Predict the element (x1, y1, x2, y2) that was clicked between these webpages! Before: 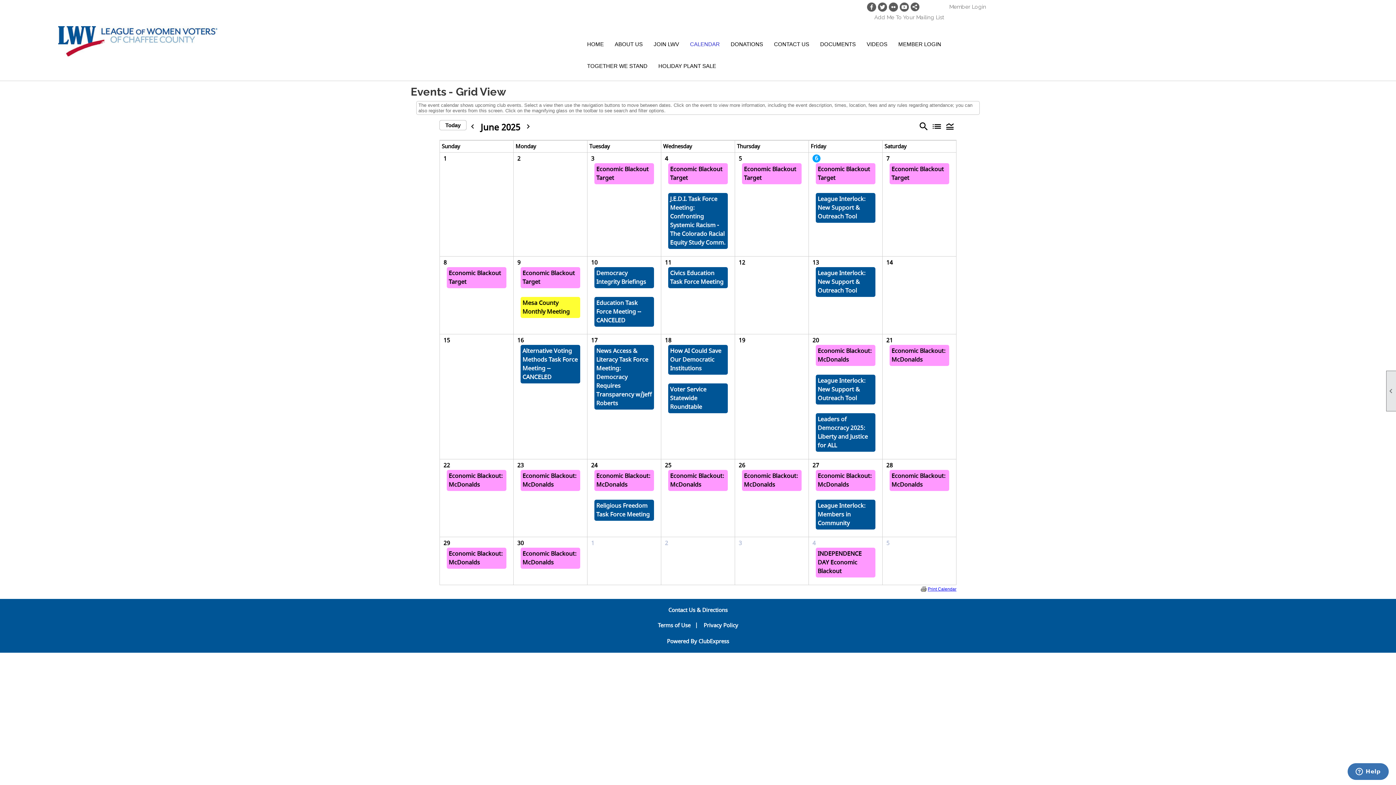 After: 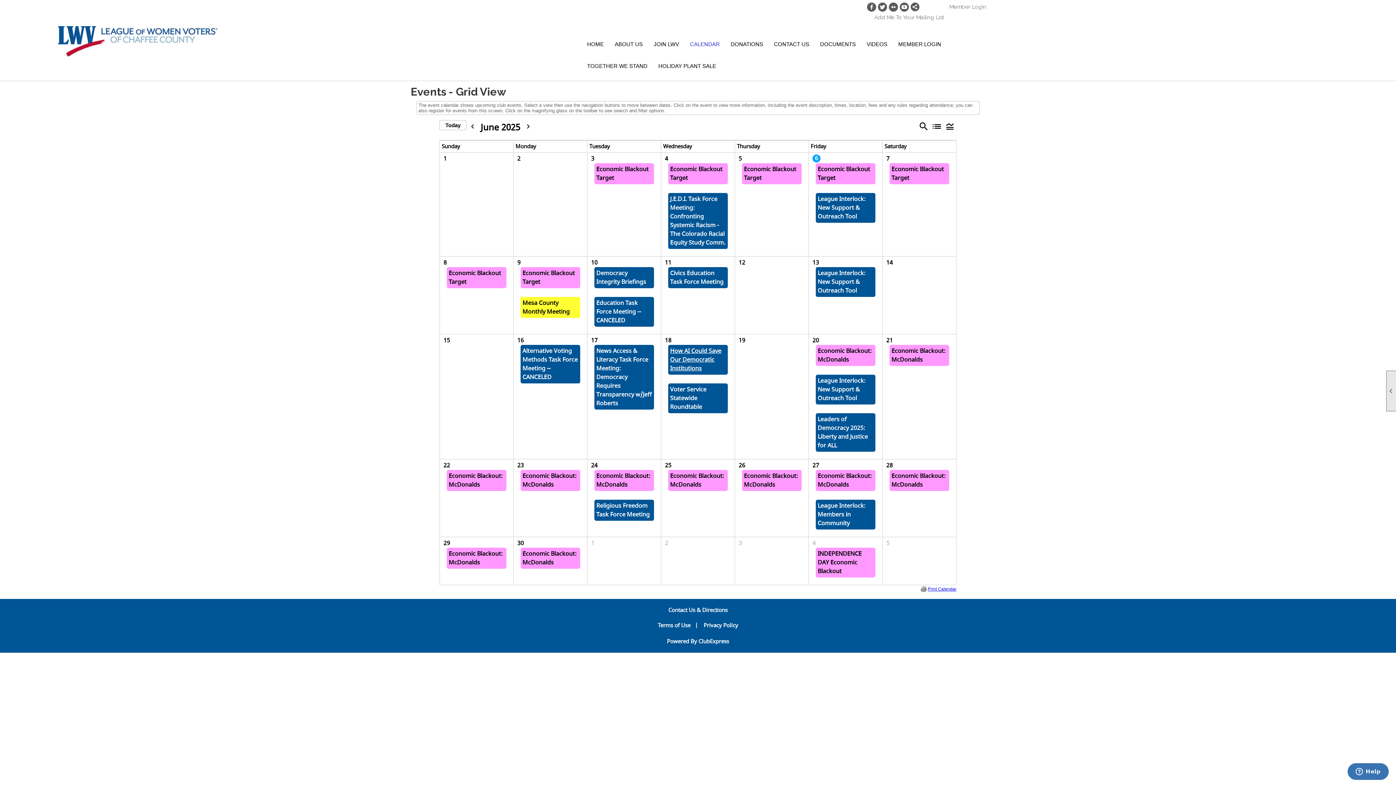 Action: label: How AI Could Save Our Democratic Institutions bbox: (670, 346, 721, 373)